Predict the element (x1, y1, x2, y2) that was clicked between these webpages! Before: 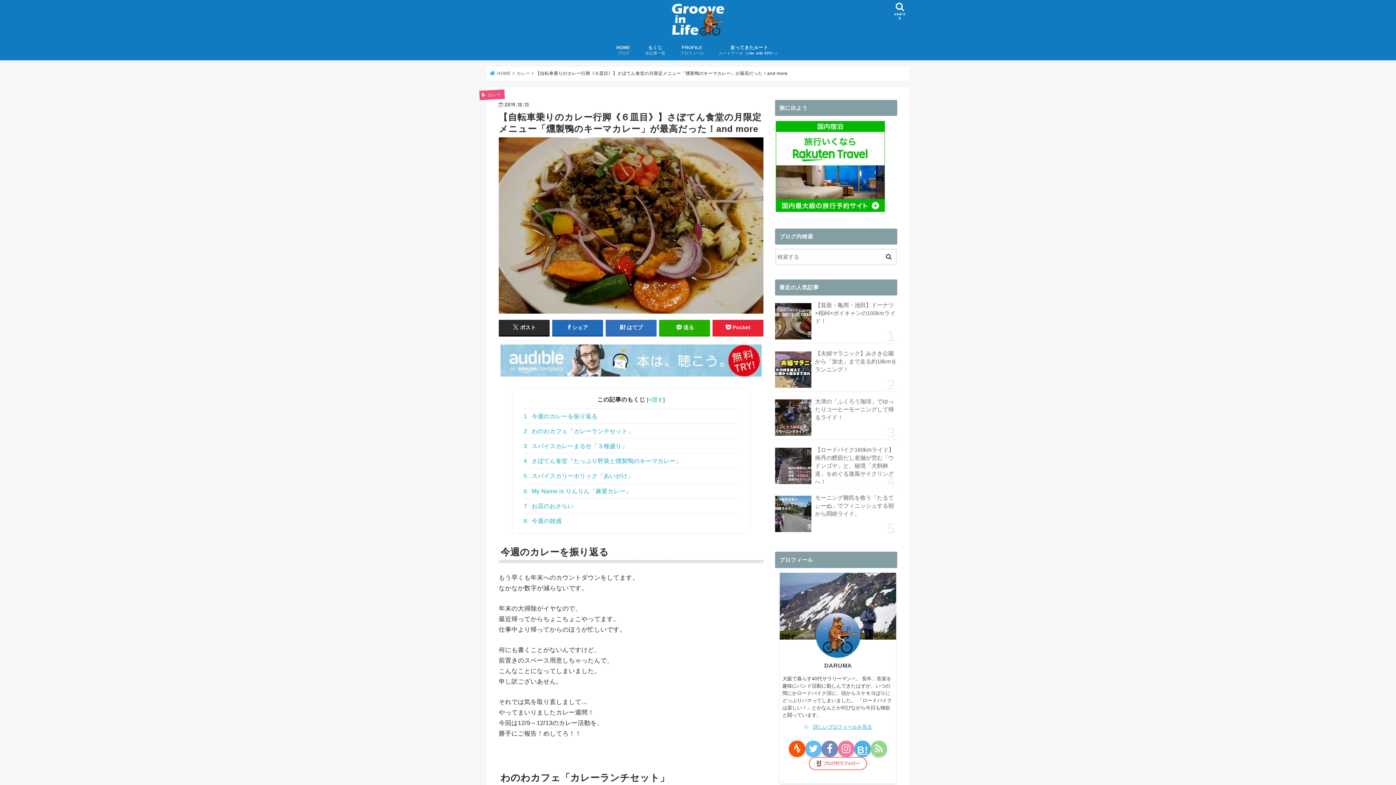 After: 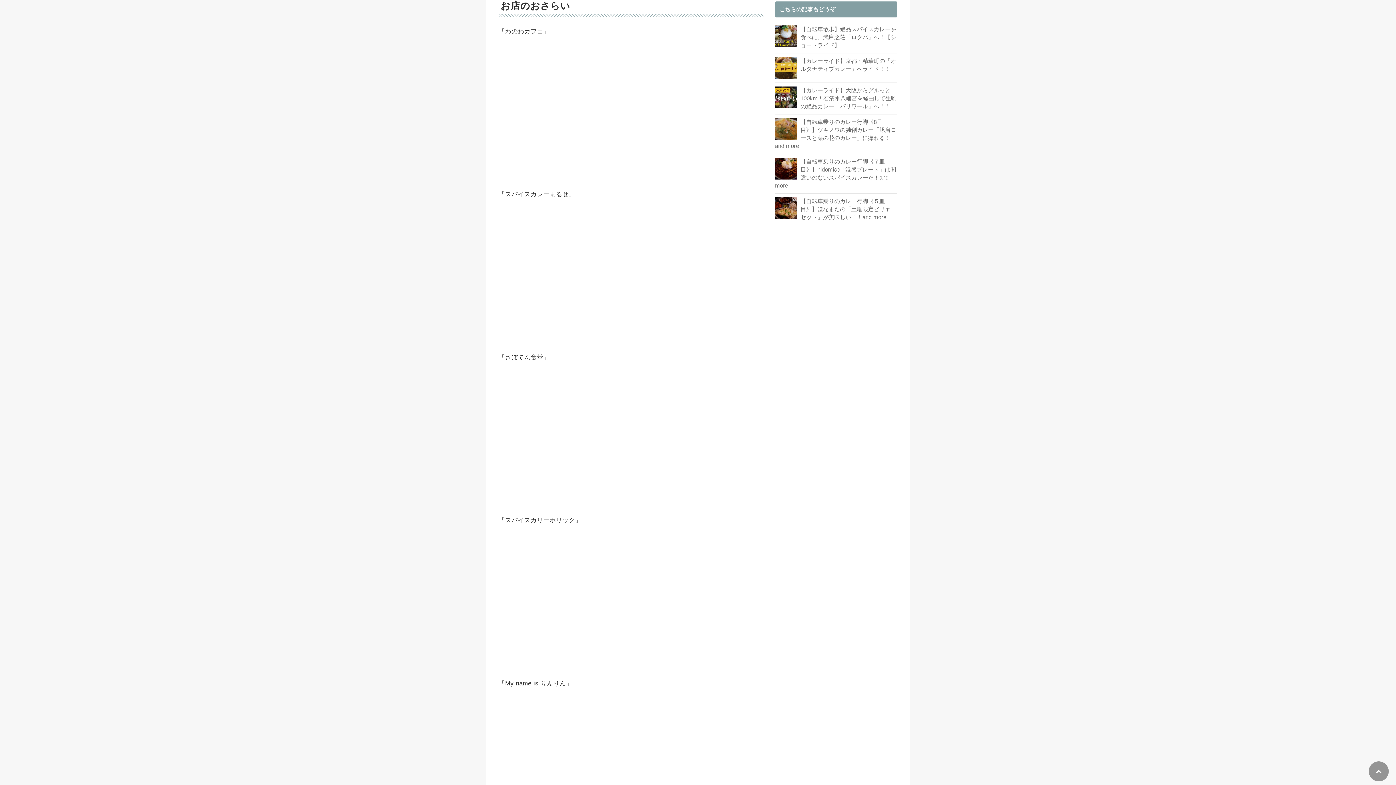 Action: bbox: (523, 498, 738, 513) label: 7 お店のおさらい